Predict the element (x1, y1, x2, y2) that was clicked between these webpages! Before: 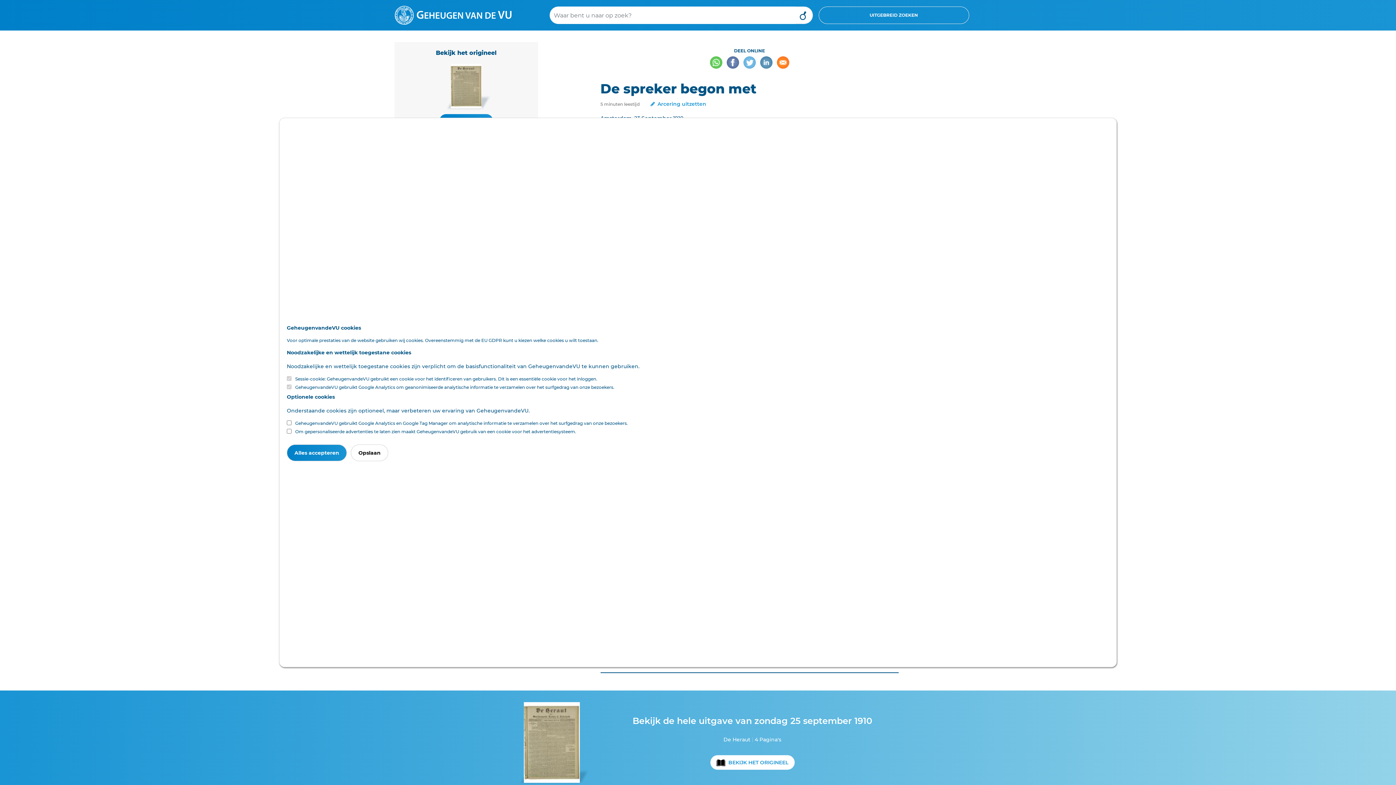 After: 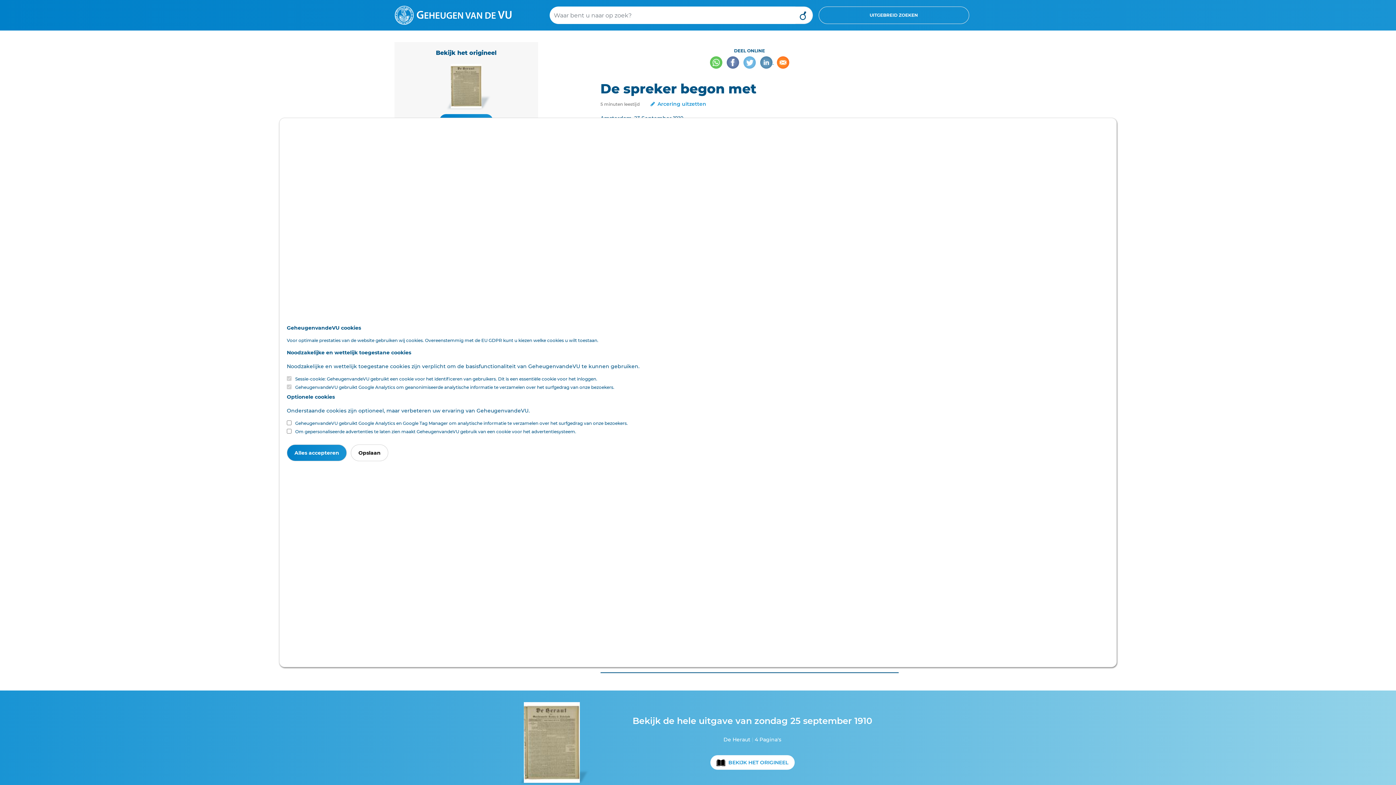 Action: label:   bbox: (760, 58, 774, 65)